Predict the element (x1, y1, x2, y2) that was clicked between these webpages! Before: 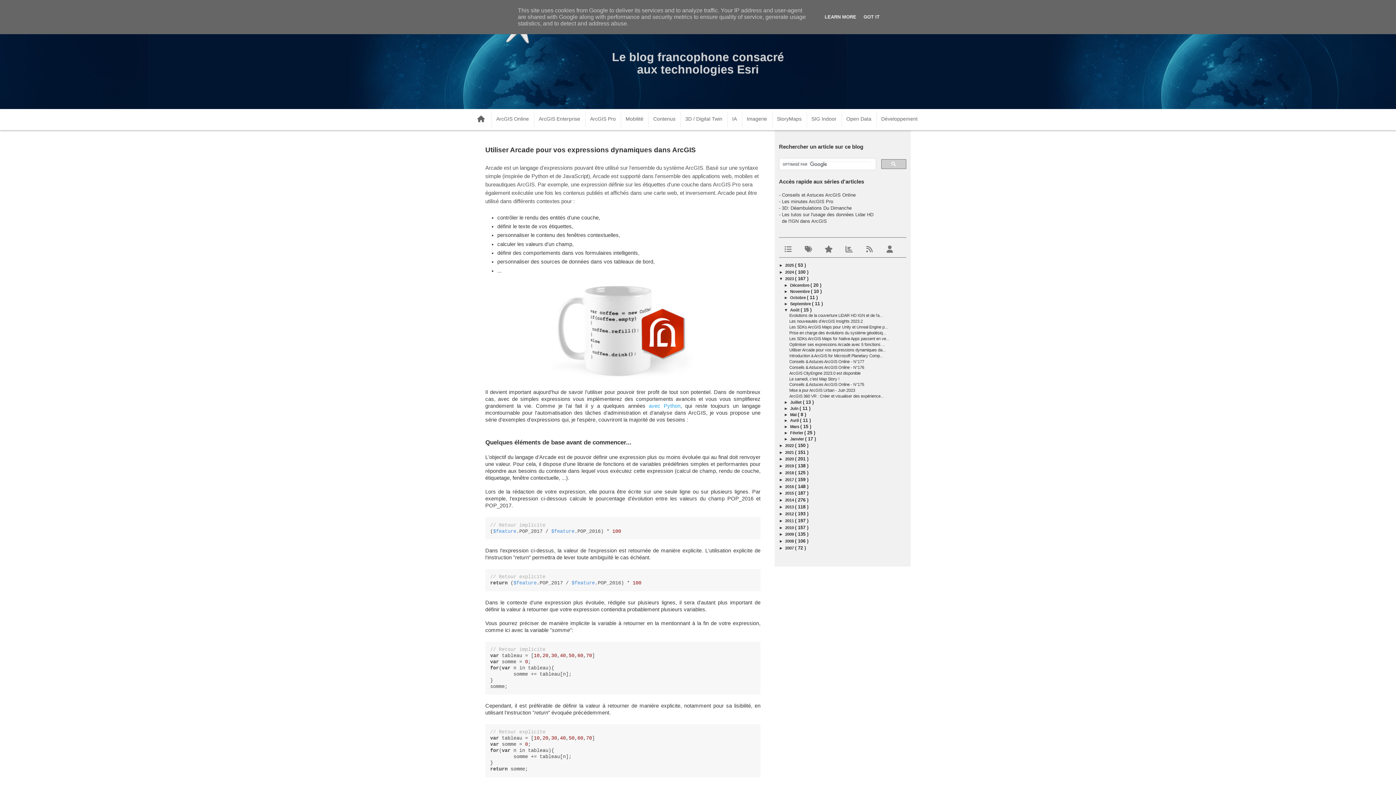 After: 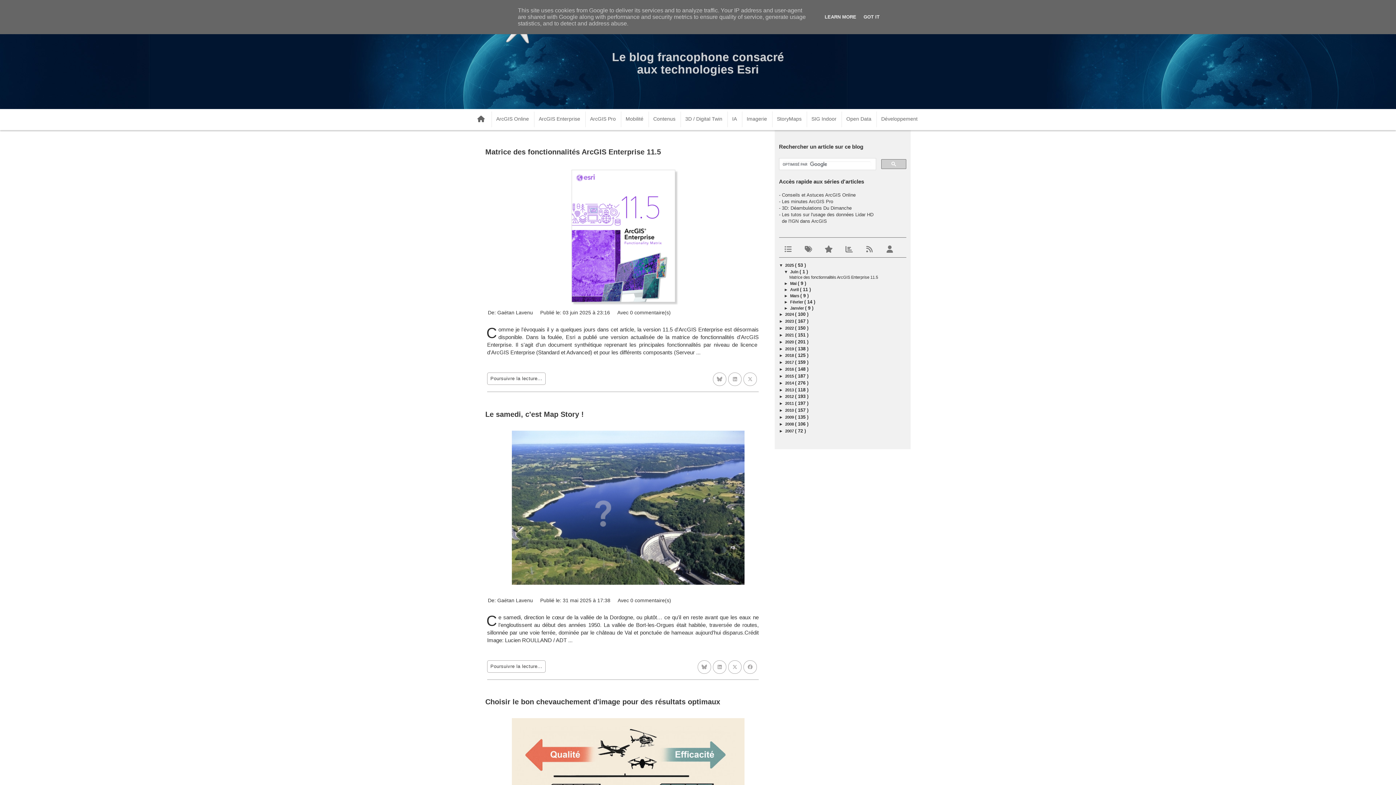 Action: label: 2025  bbox: (785, 263, 795, 267)